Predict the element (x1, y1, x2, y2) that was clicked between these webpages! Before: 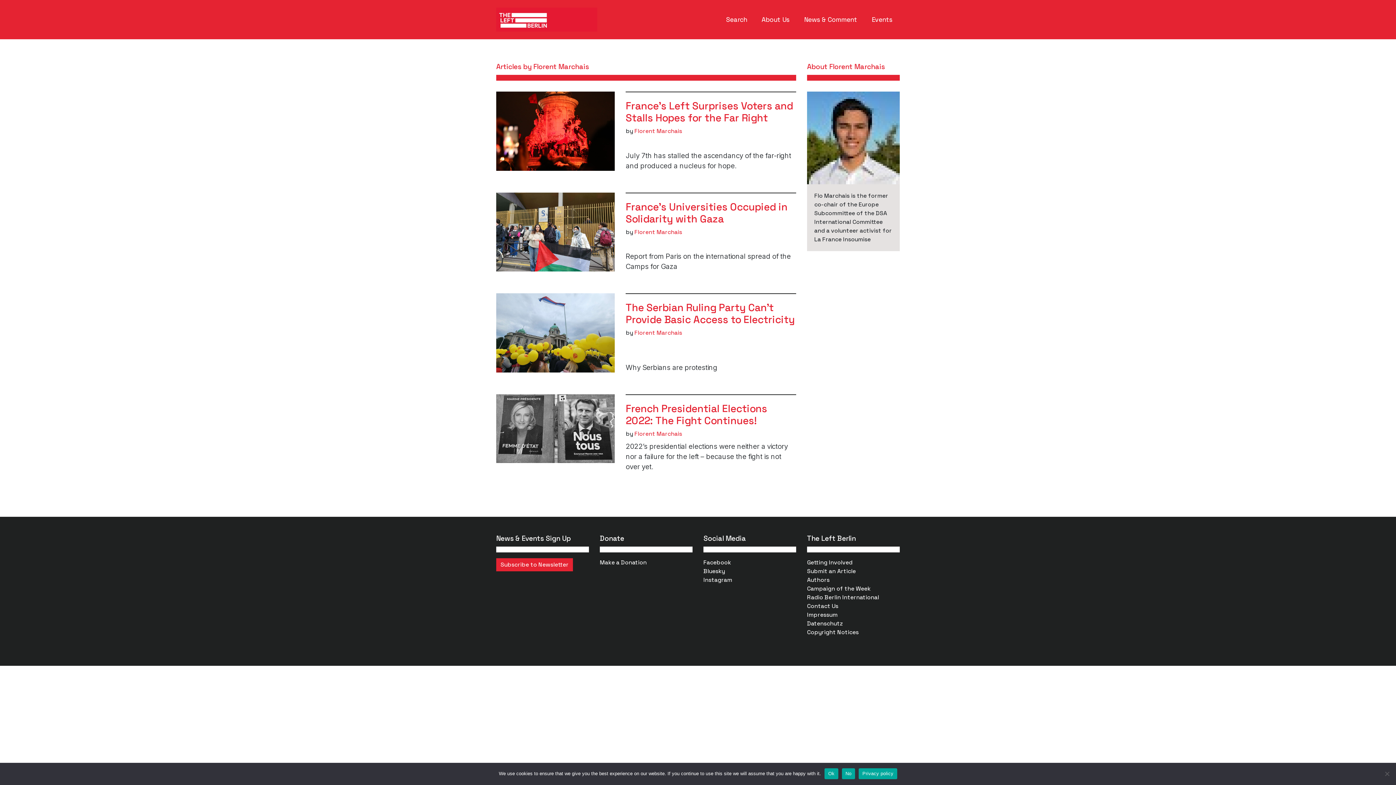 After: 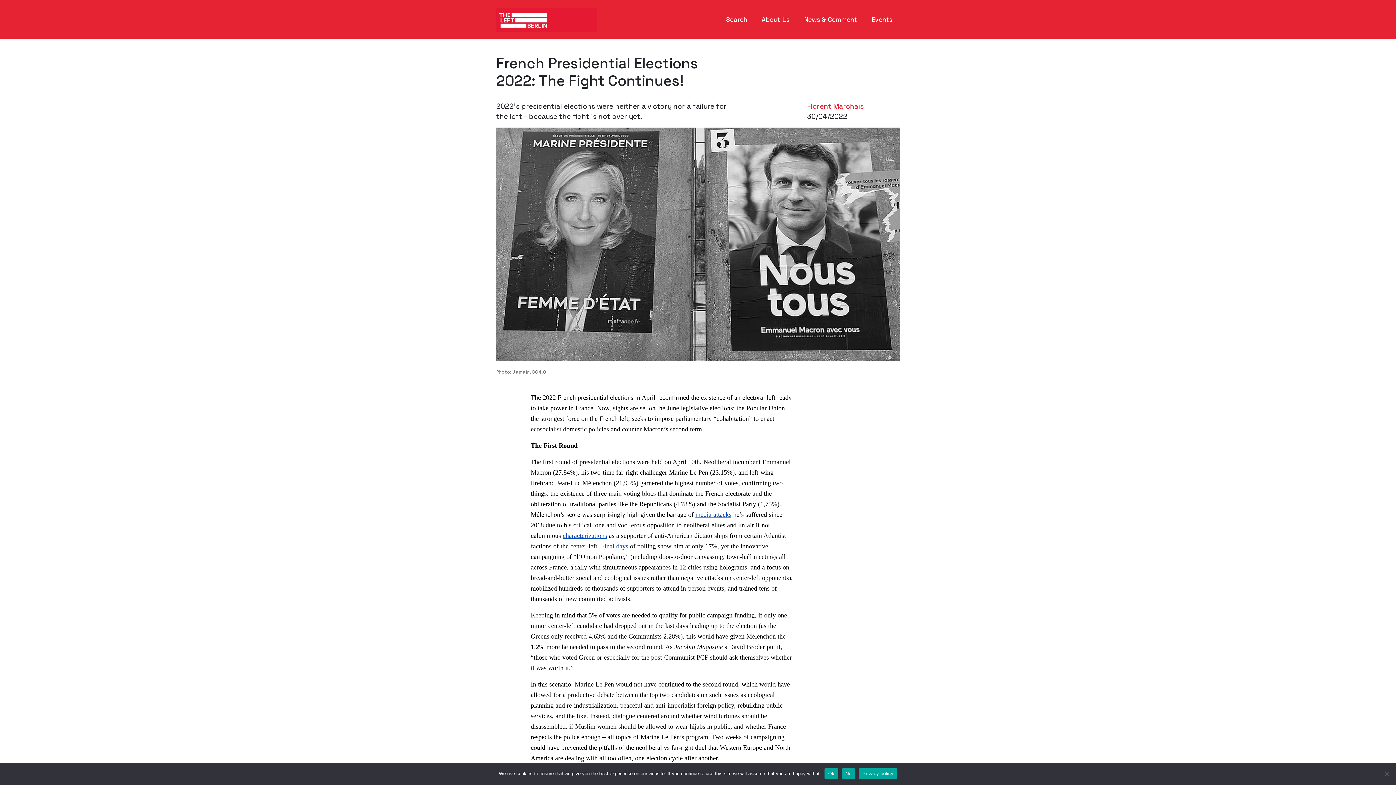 Action: bbox: (496, 424, 615, 432)